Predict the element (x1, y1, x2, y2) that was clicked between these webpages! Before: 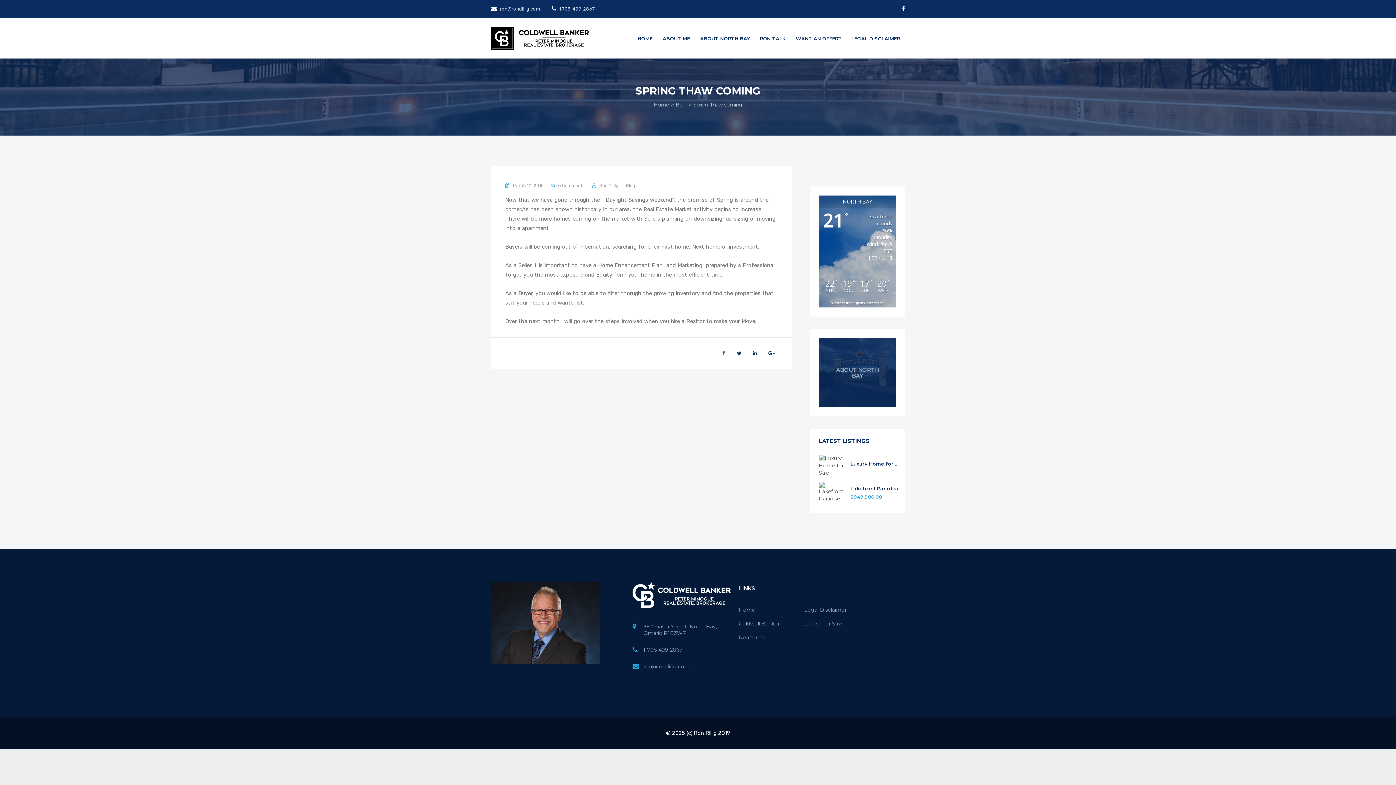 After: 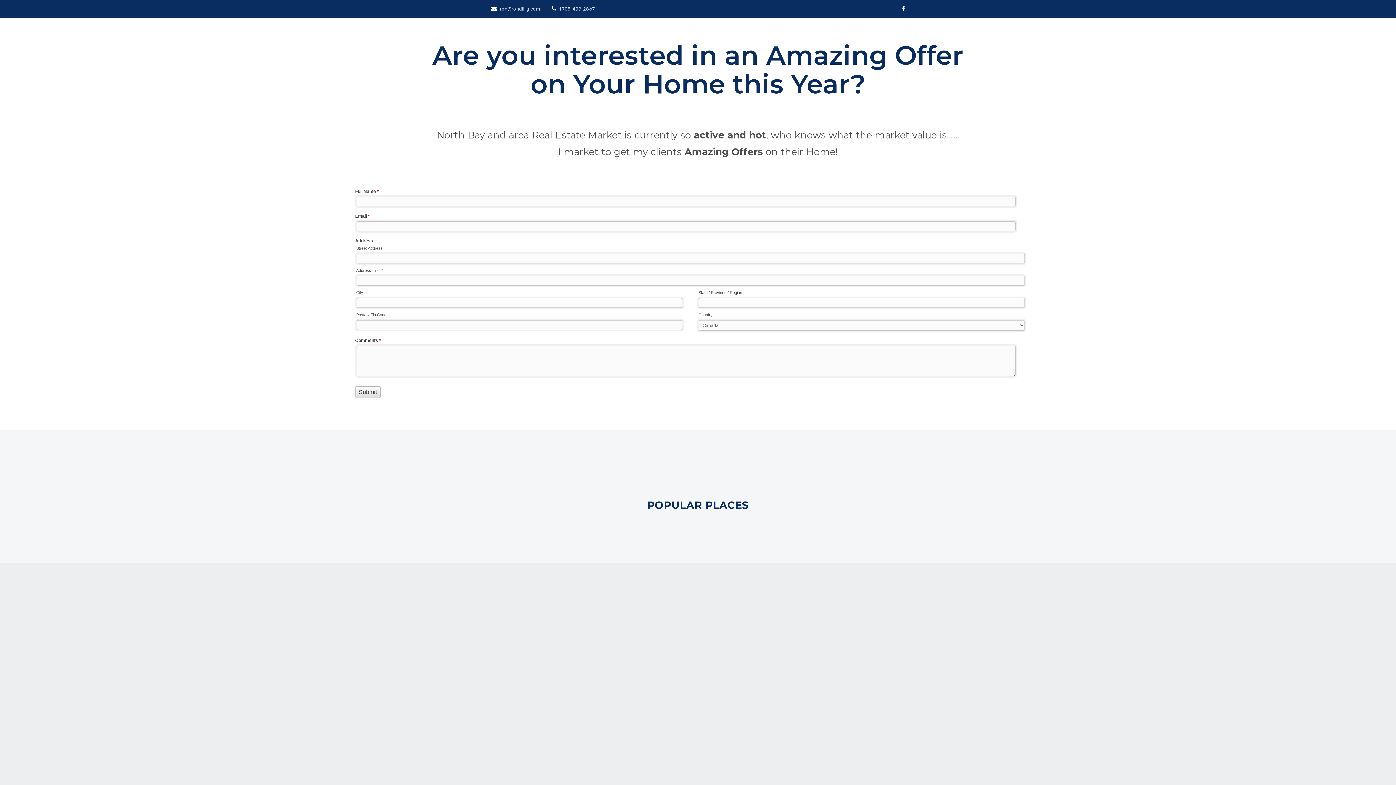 Action: bbox: (790, 30, 846, 46) label: WANT AN OFFER?